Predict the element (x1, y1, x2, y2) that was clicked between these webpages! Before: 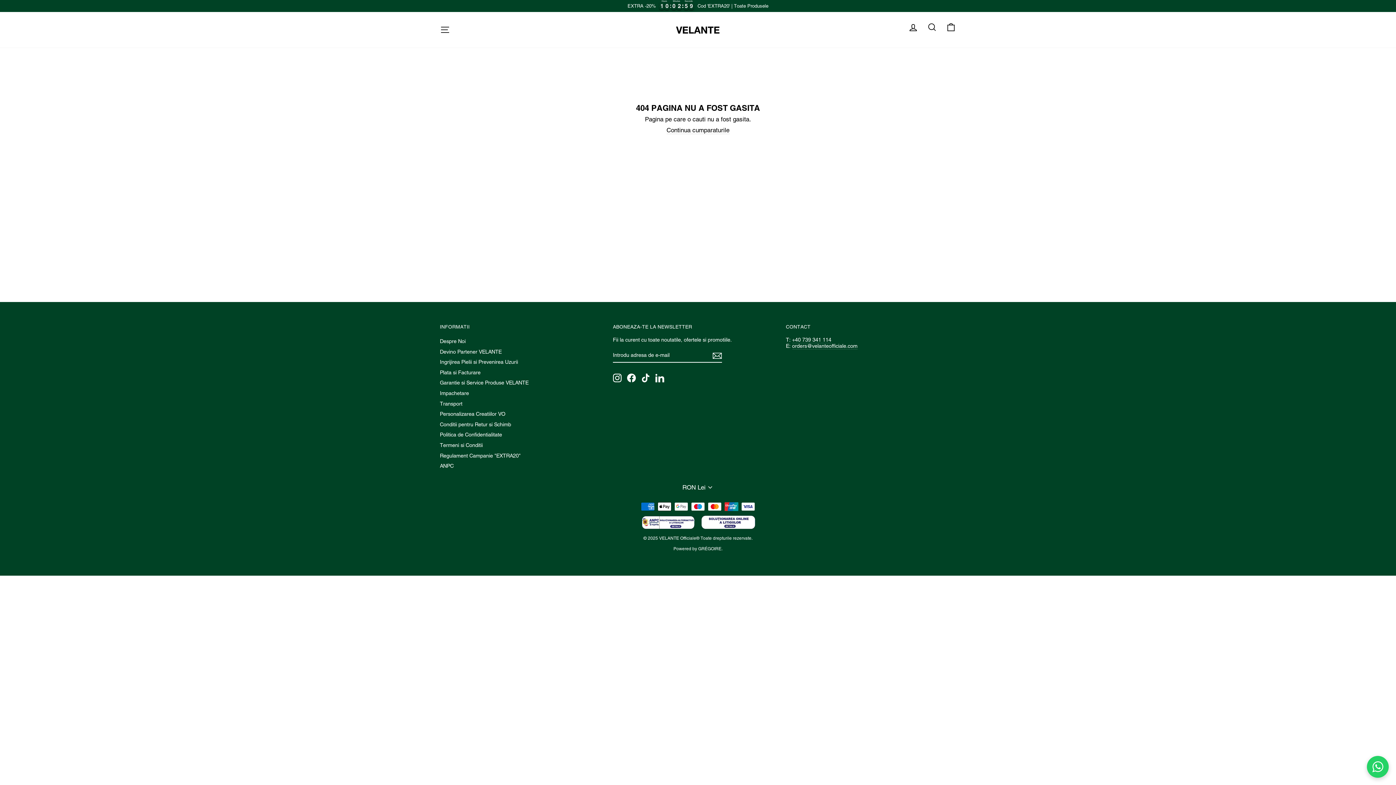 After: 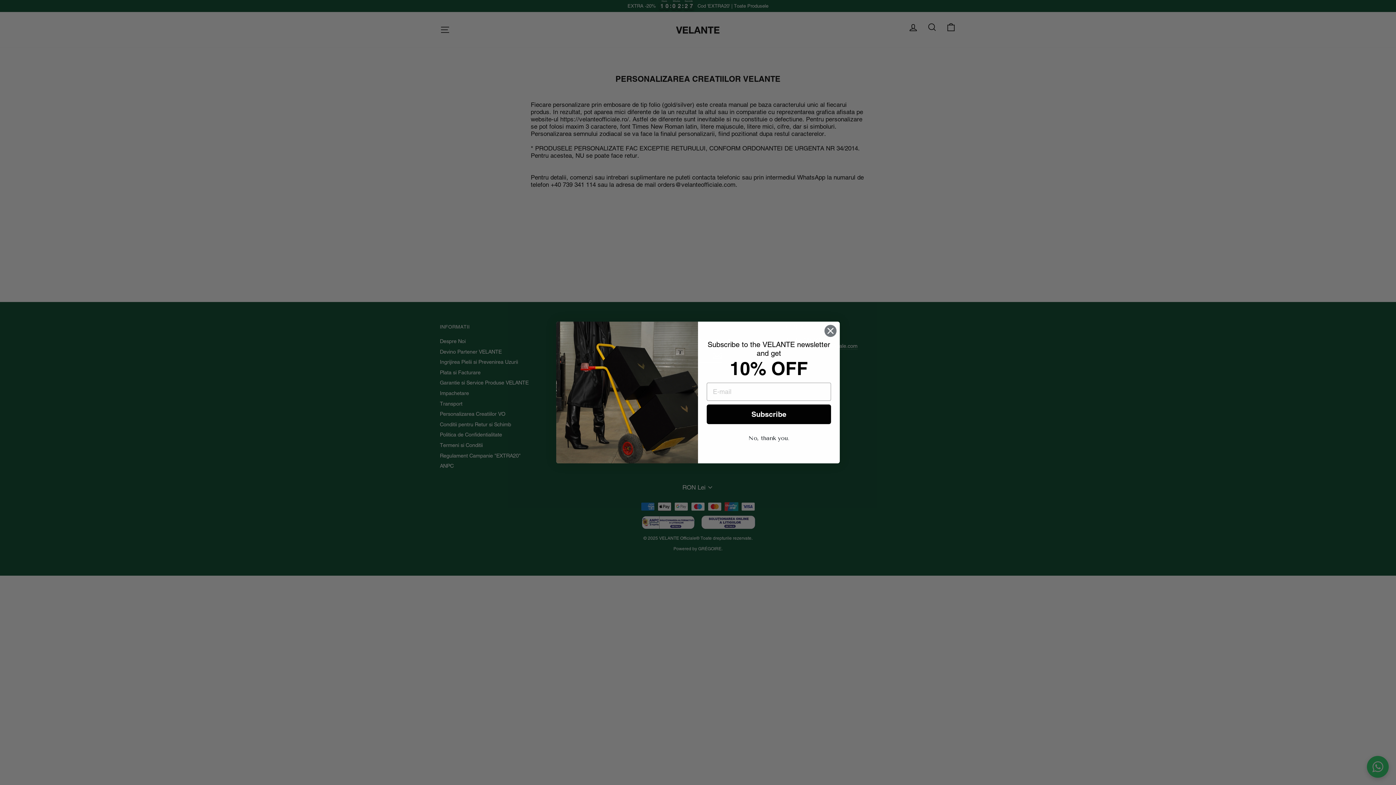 Action: bbox: (440, 409, 505, 419) label: Personalizarea Creatiilor VO